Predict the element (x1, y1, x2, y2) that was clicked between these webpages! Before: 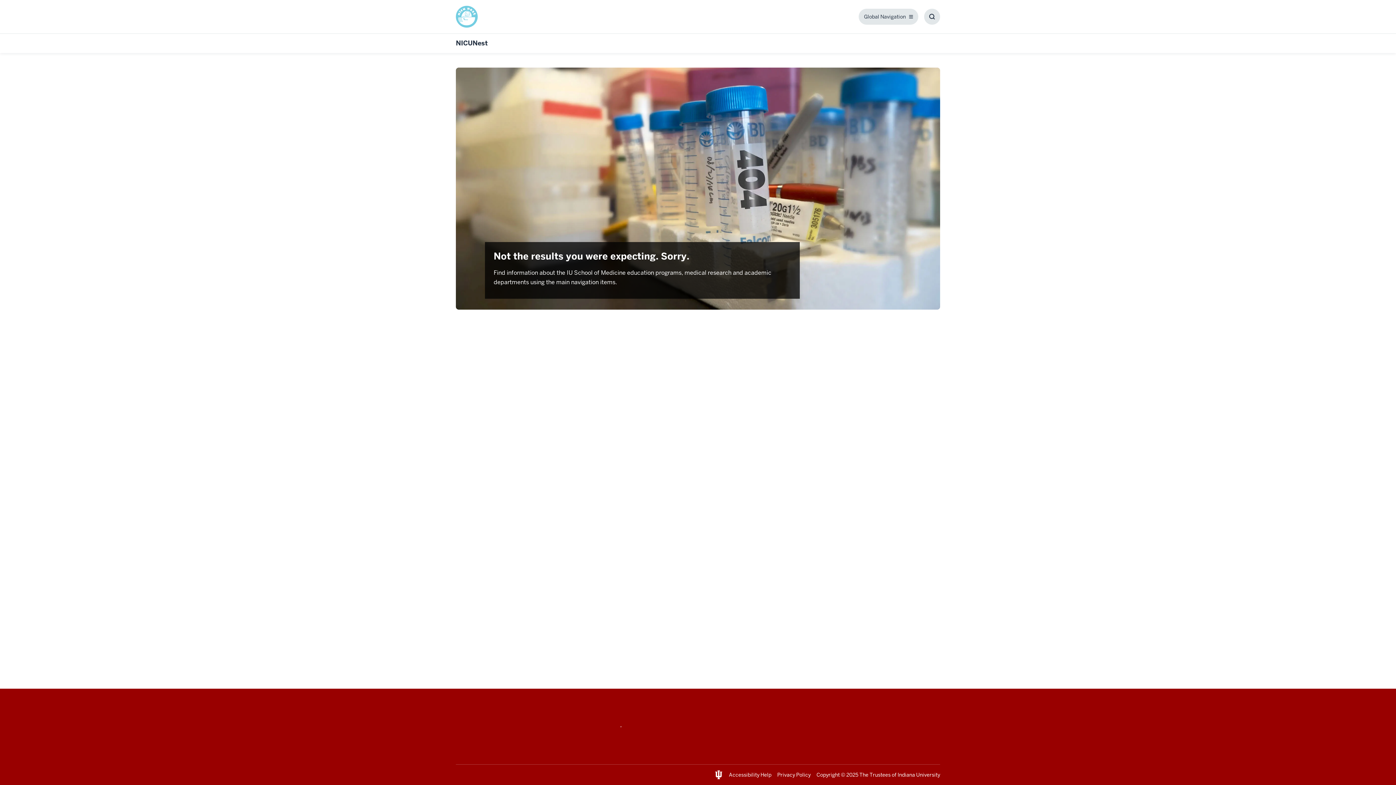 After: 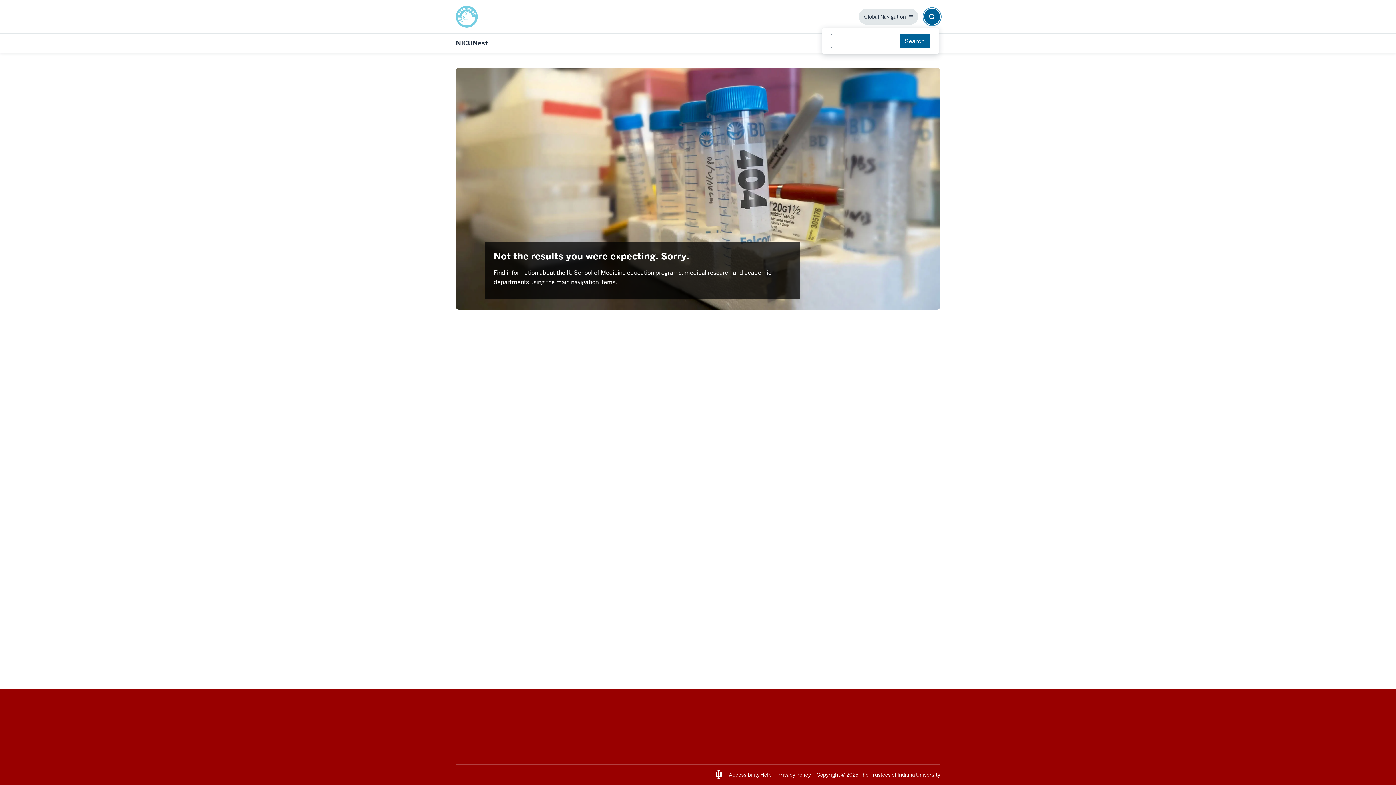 Action: label: Toggle Search Box bbox: (924, 8, 940, 24)